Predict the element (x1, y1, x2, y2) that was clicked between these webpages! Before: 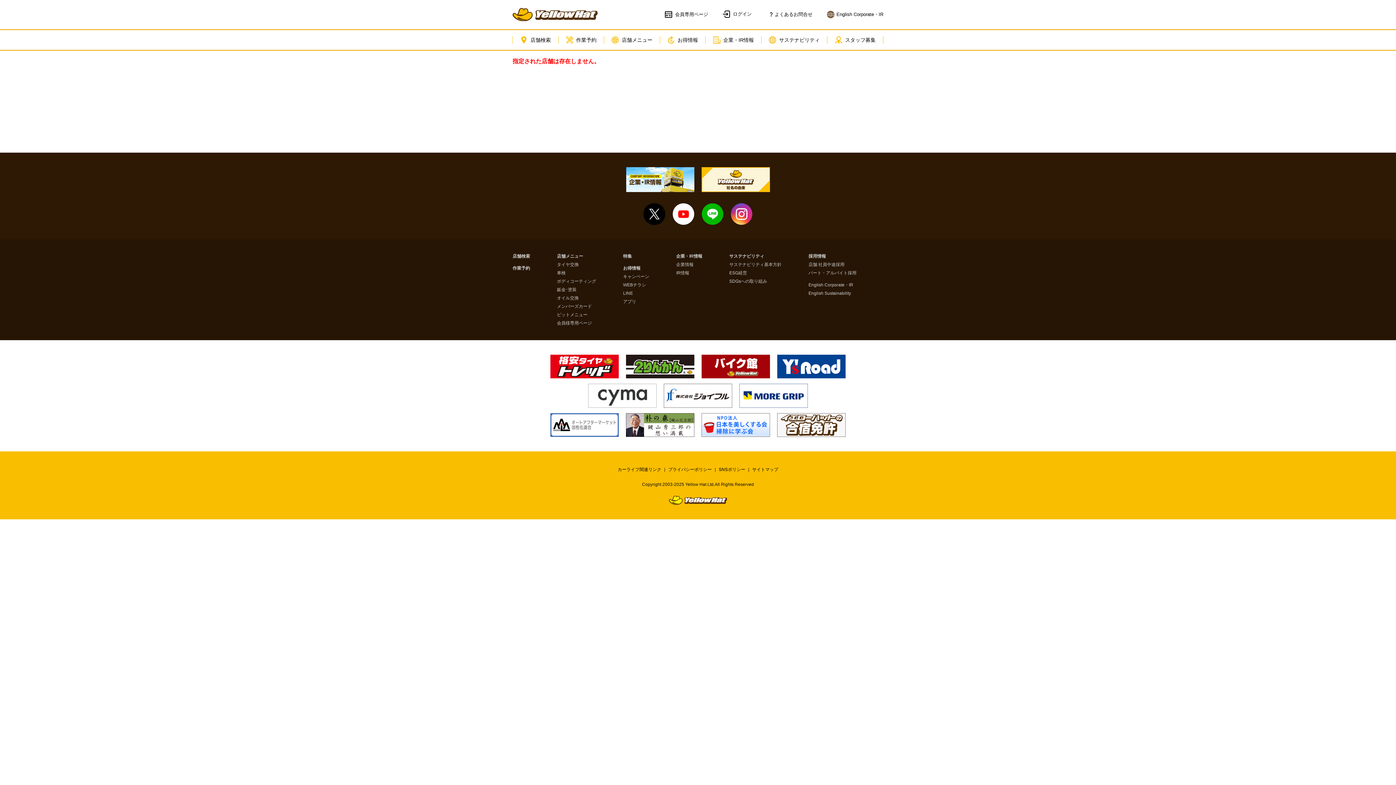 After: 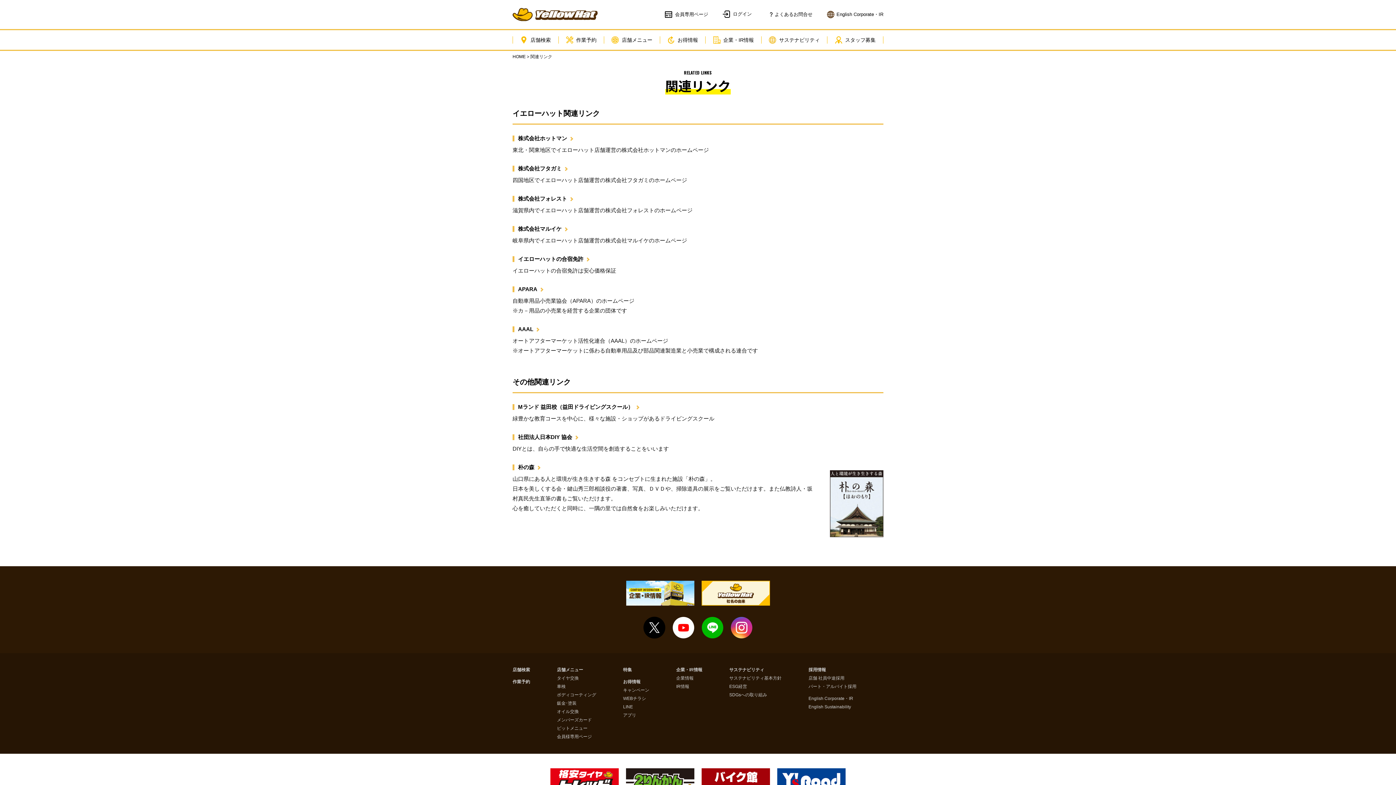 Action: bbox: (617, 467, 661, 472) label: カーライフ関連リンク